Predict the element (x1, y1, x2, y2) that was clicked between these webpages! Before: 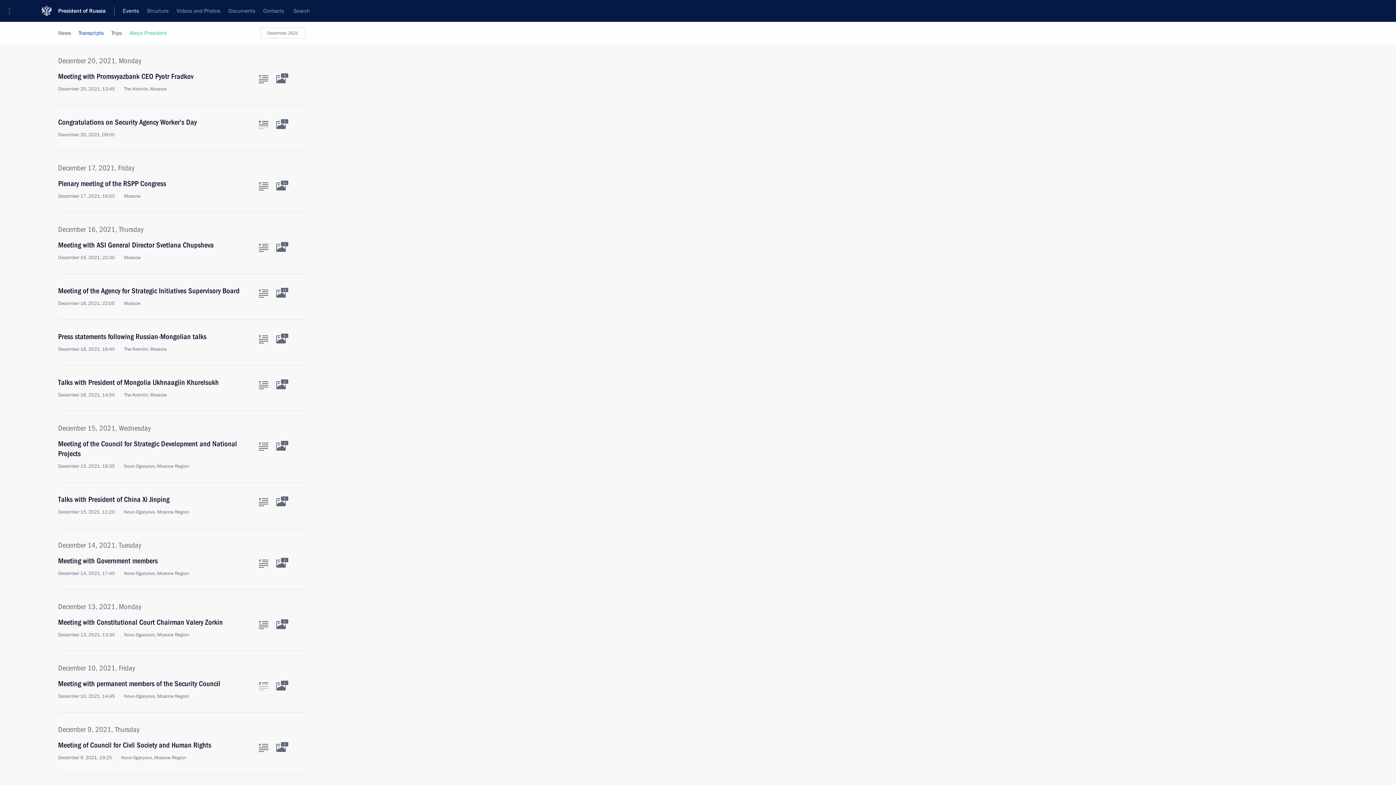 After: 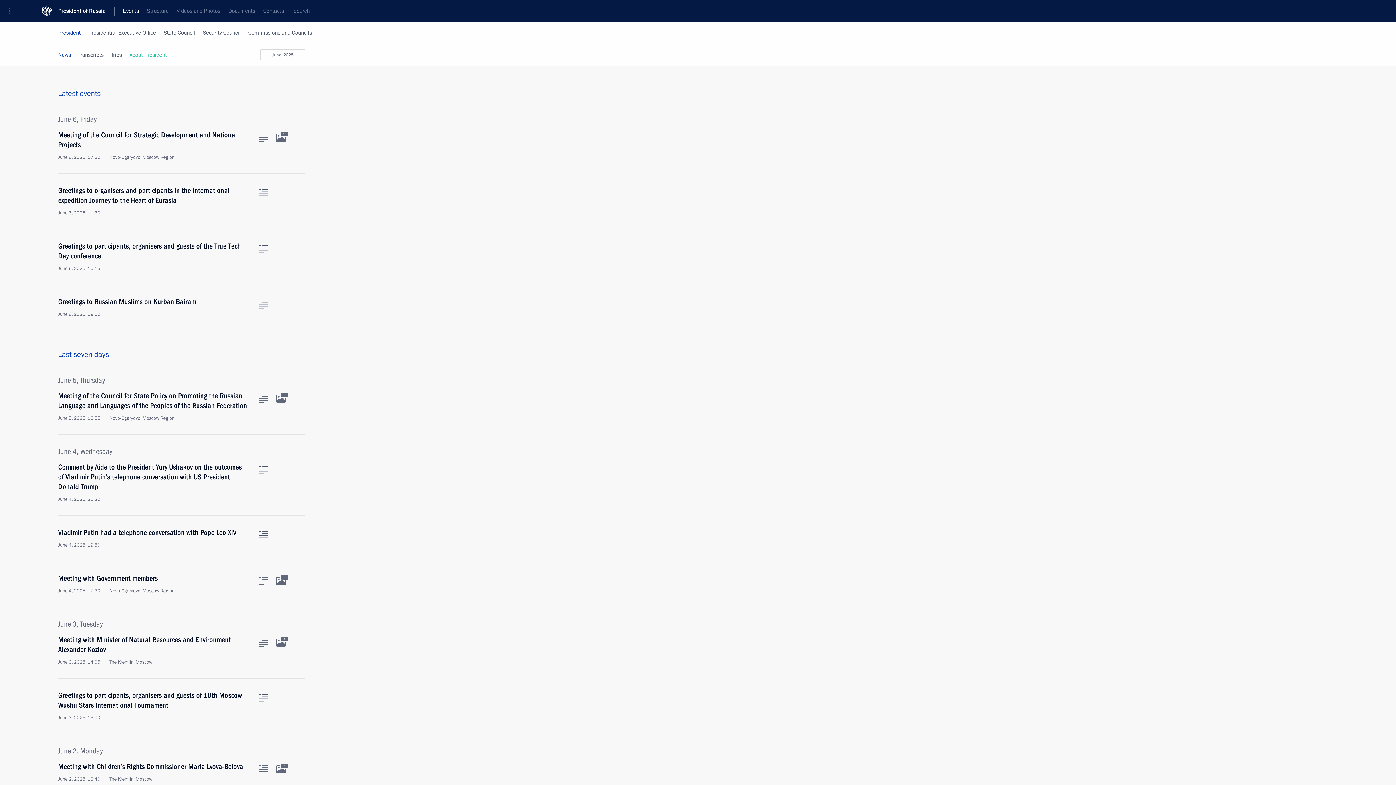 Action: bbox: (118, 0, 142, 21) label: Events